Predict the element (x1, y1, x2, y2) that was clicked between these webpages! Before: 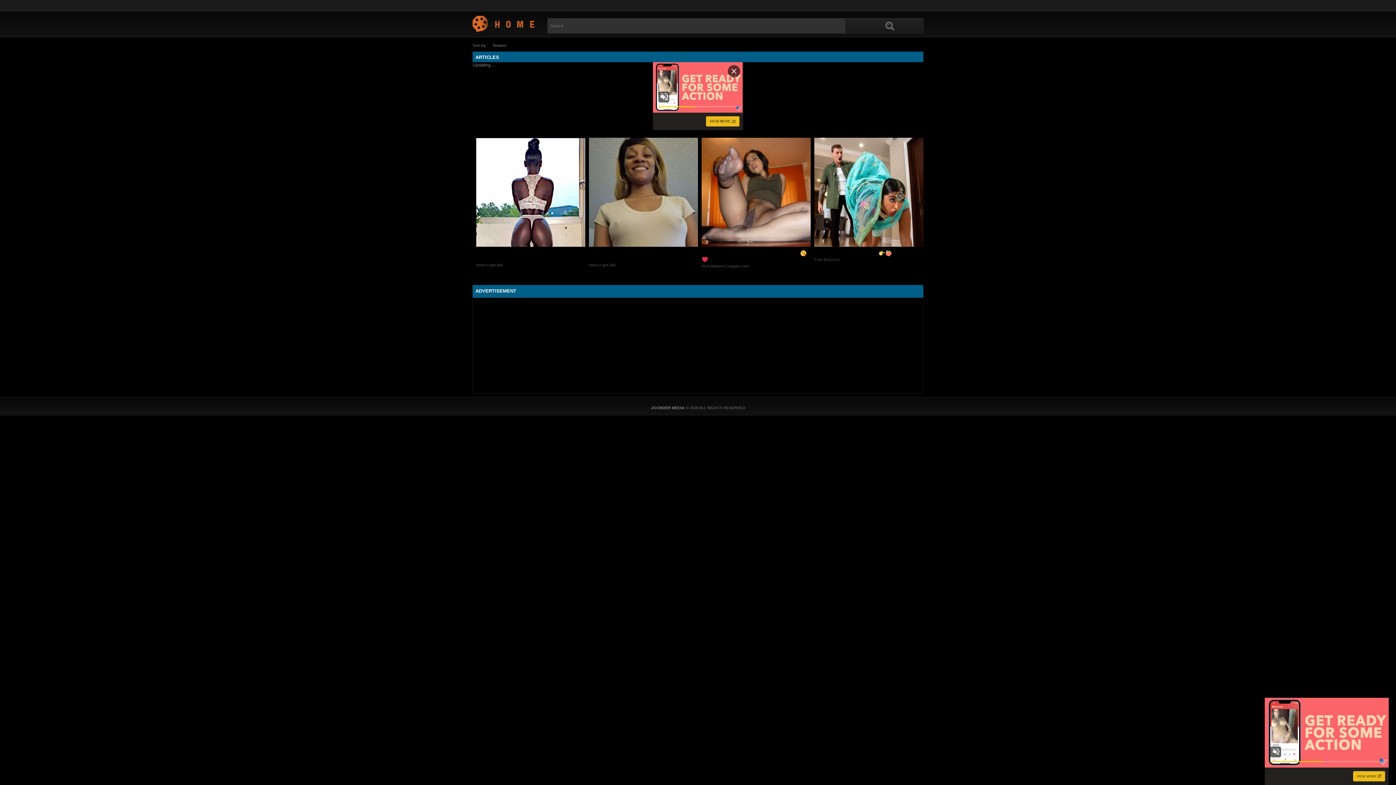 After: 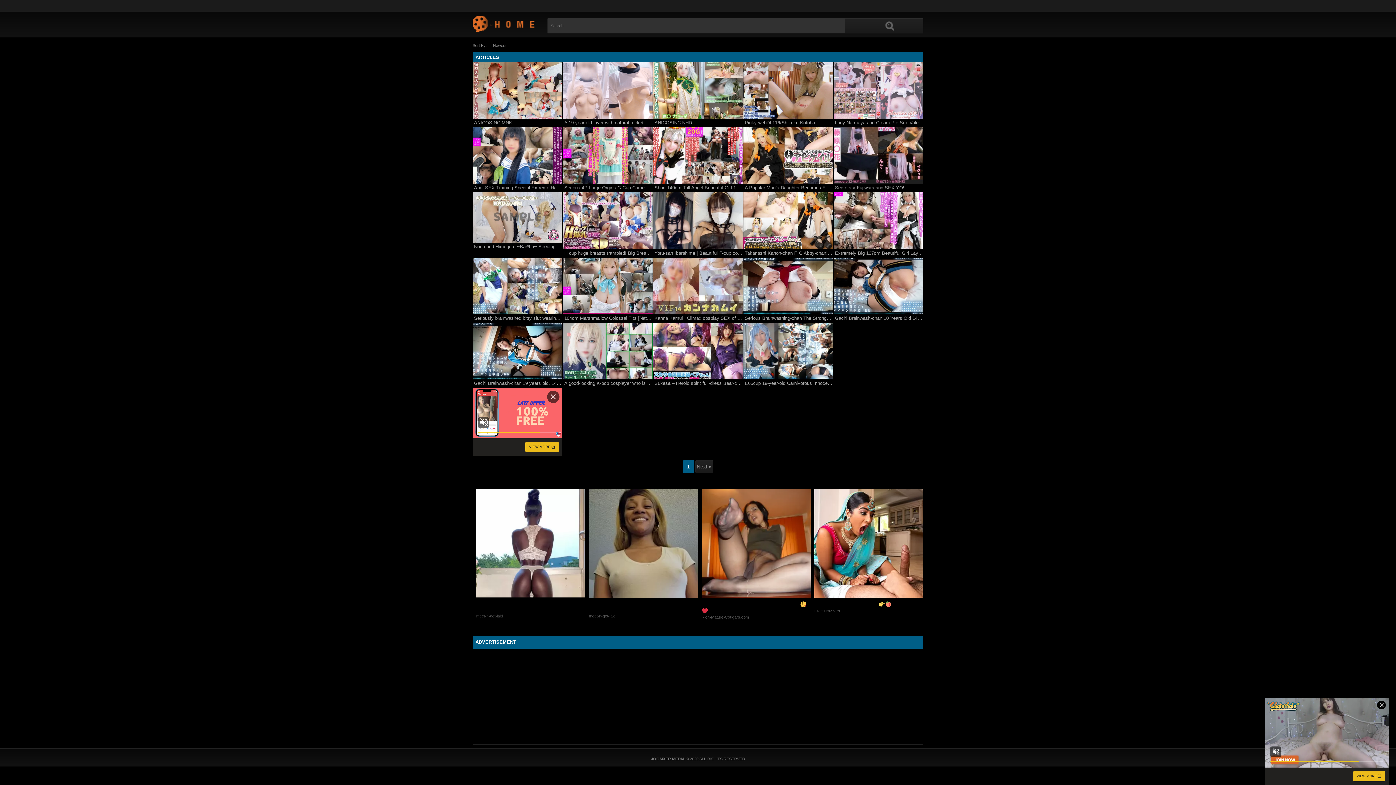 Action: label: Newest bbox: (490, 41, 509, 49)